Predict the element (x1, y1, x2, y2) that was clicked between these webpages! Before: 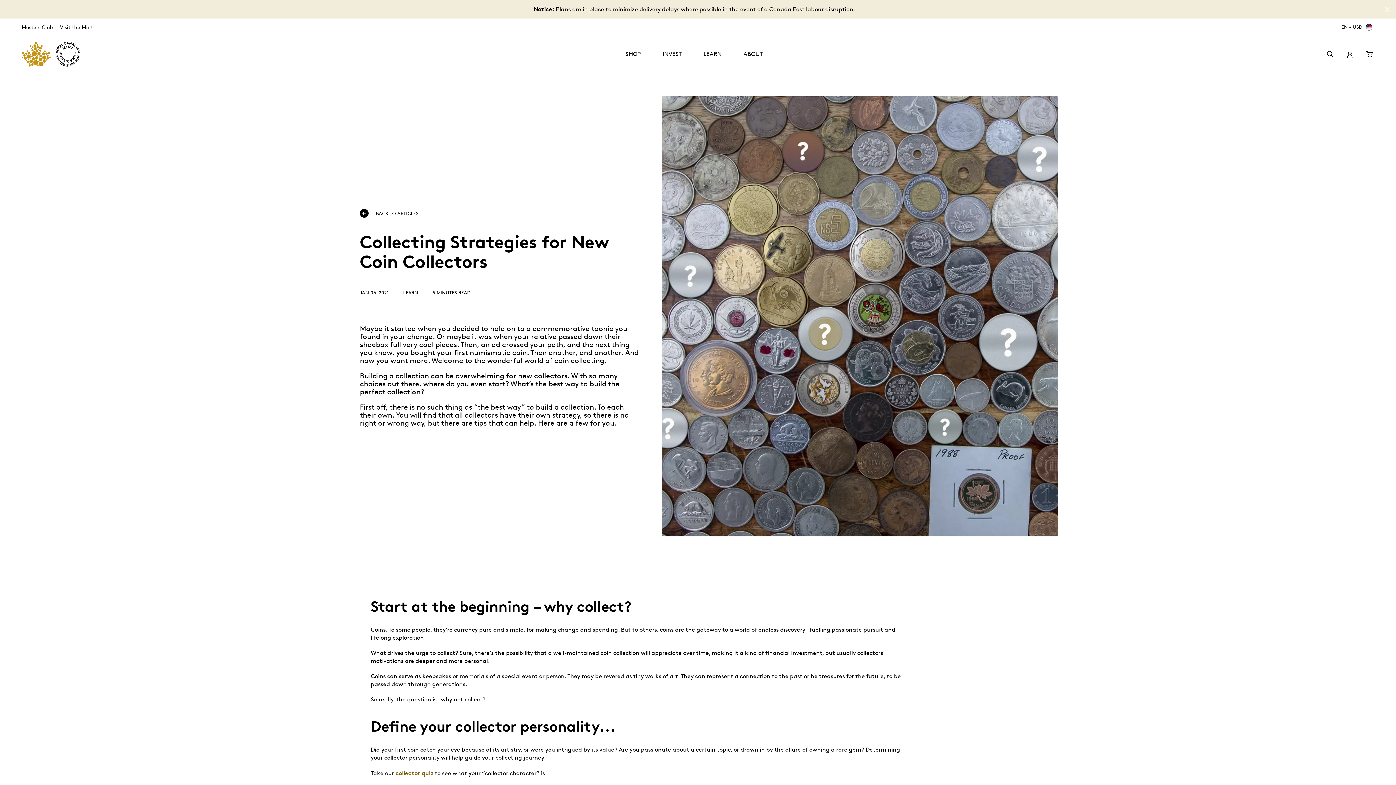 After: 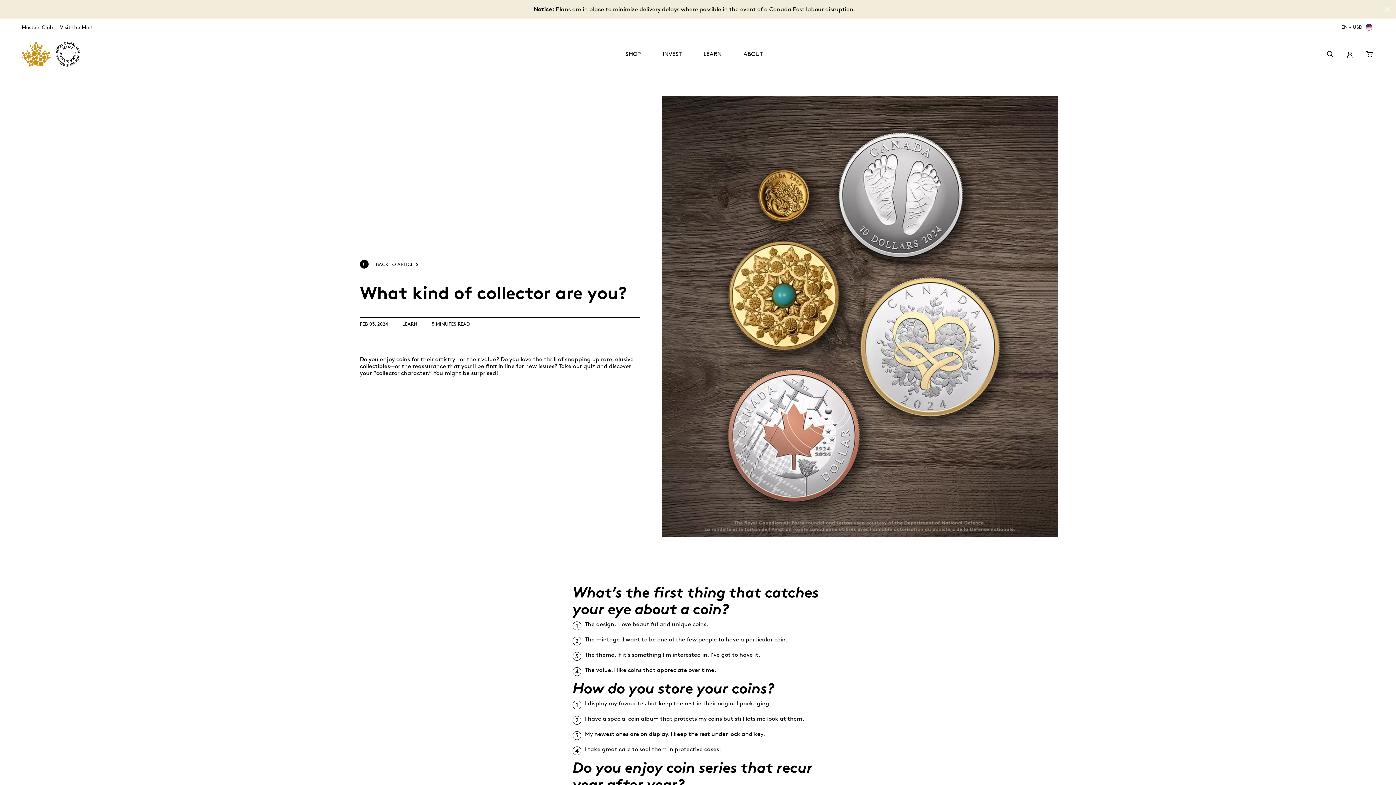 Action: bbox: (395, 769, 433, 777) label: collector quiz